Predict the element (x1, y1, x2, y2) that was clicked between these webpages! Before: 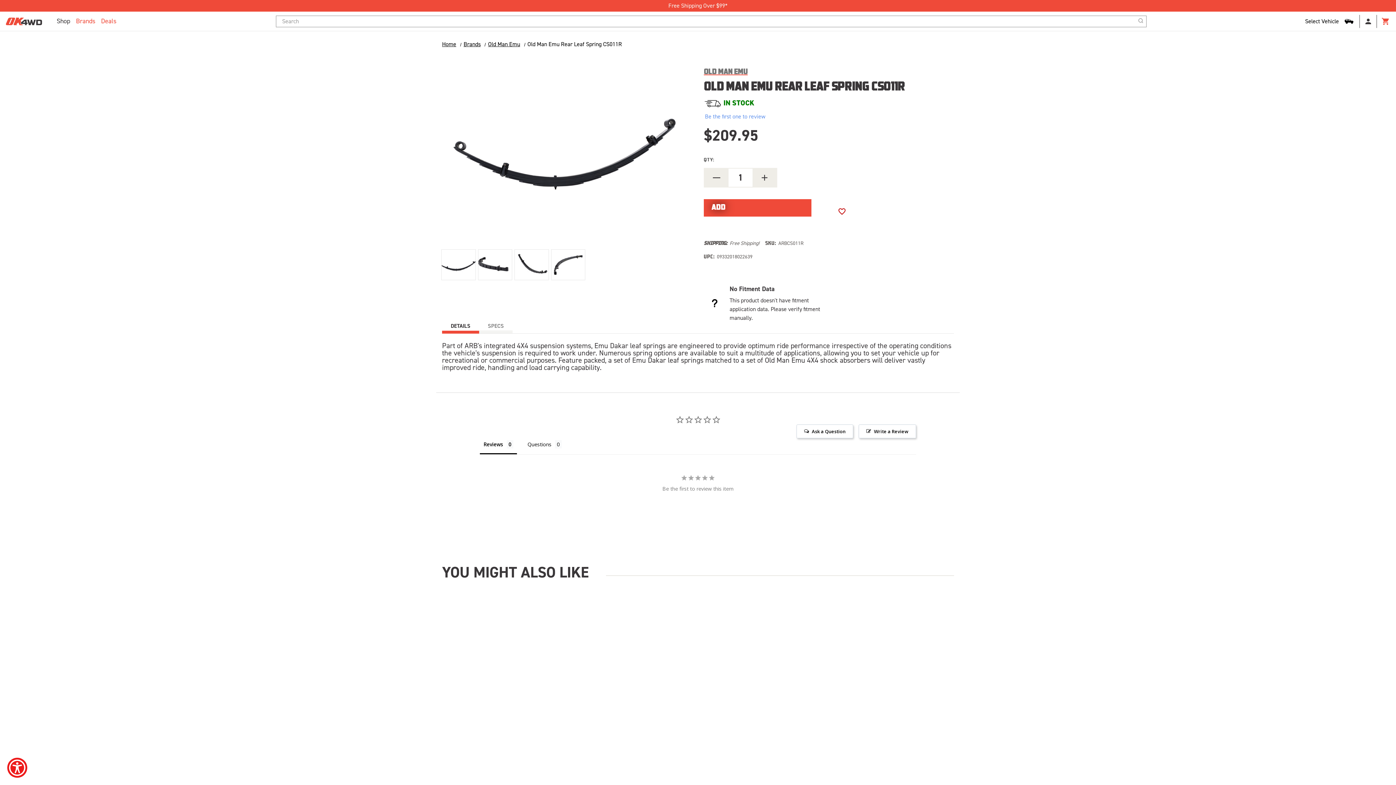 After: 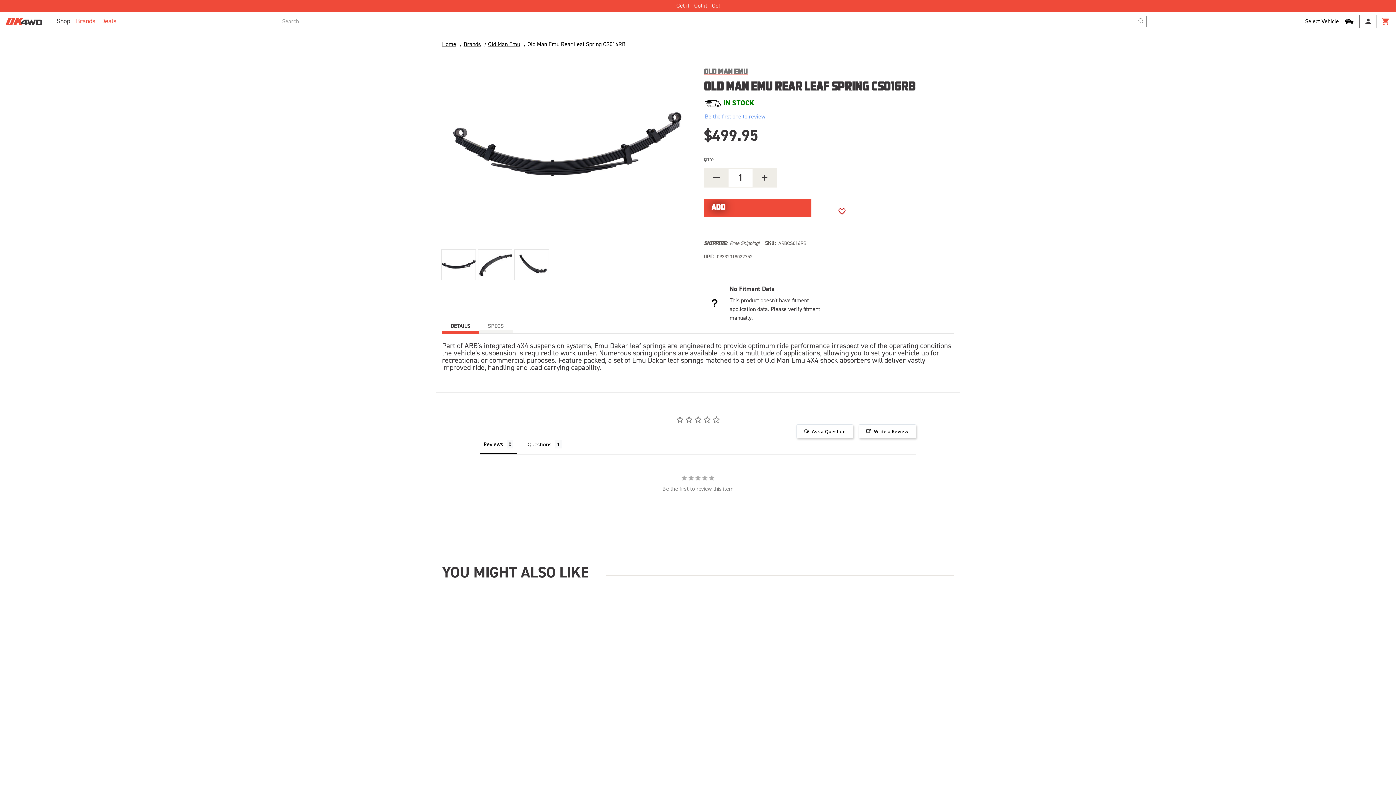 Action: label: Old Man Emu Rear Leaf Spring CS016RB, $499.95

 bbox: (442, 713, 518, 729)